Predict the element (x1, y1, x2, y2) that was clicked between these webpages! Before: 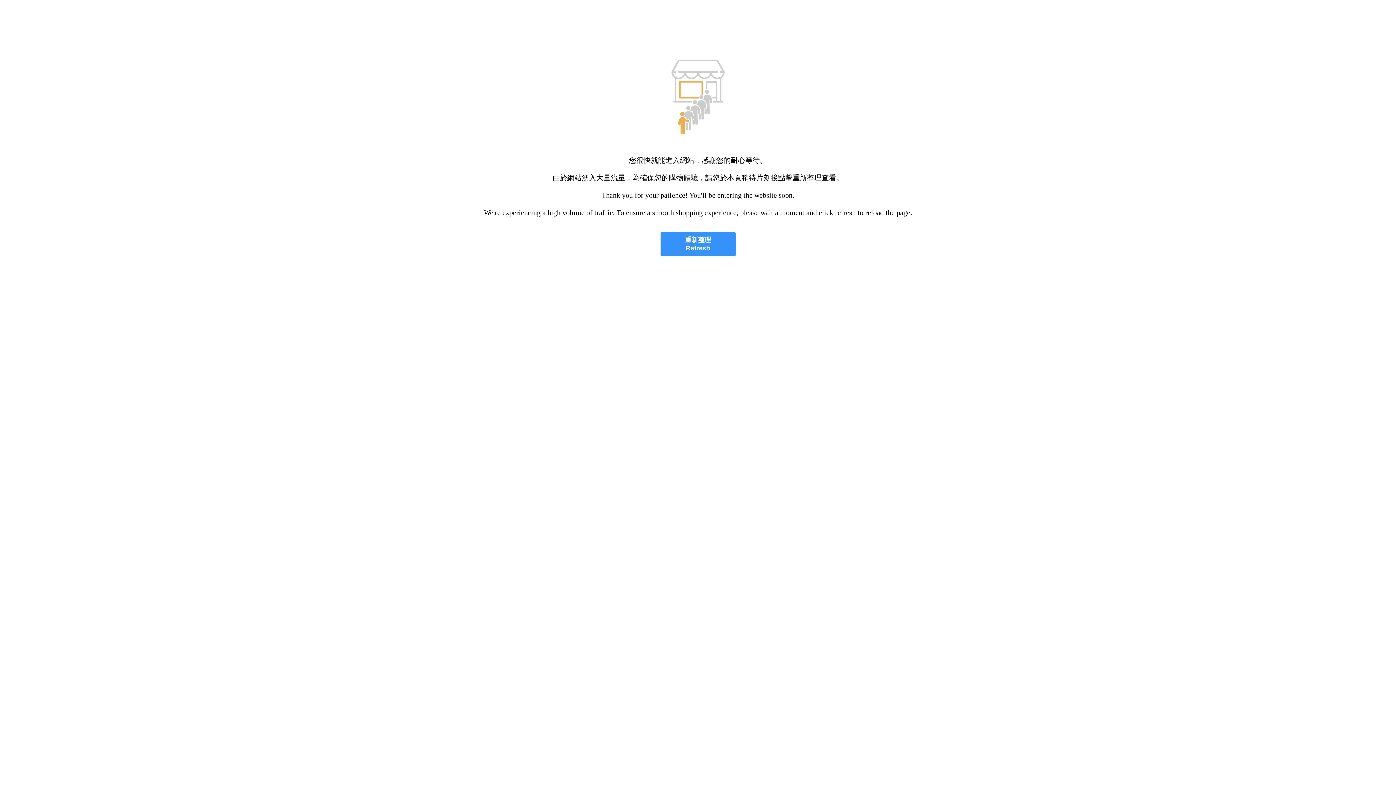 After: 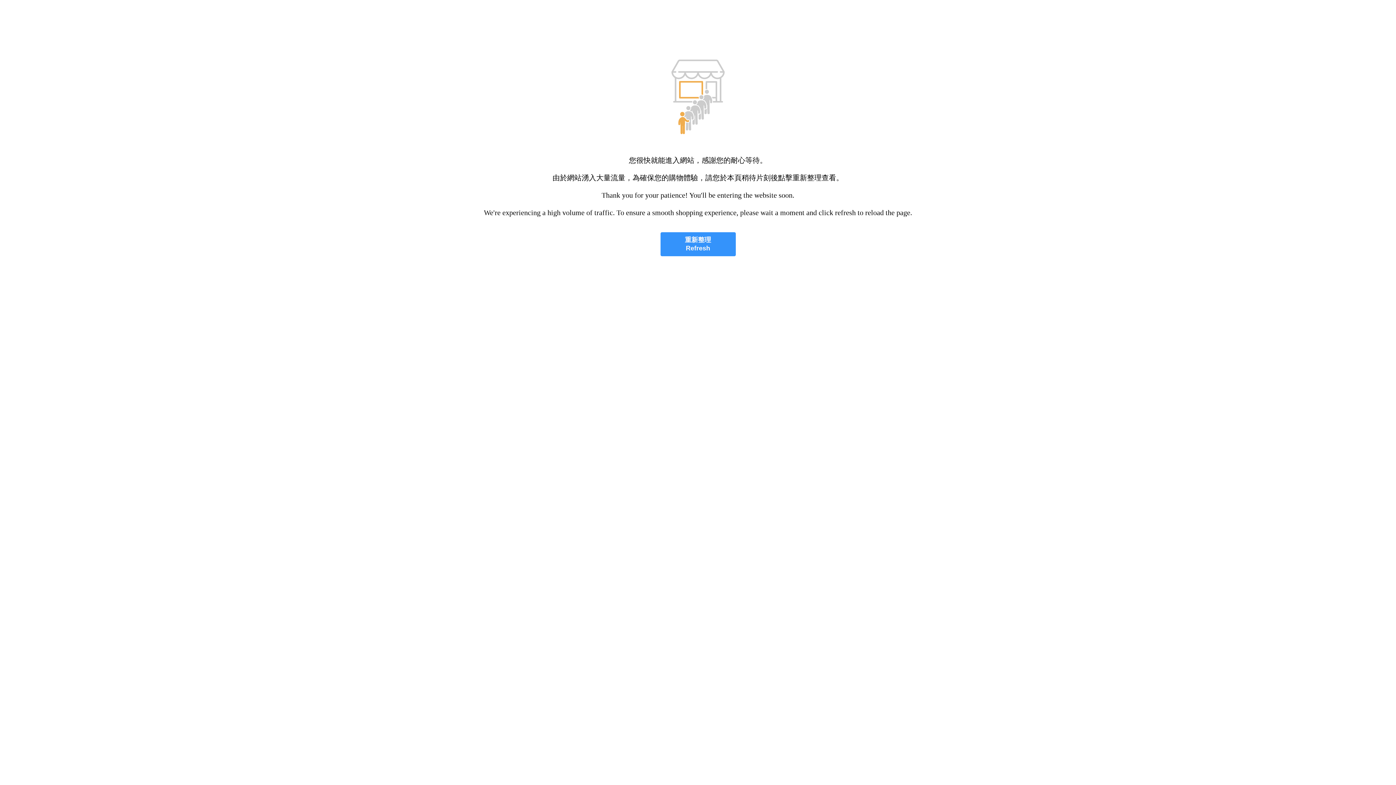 Action: bbox: (660, 232, 735, 256) label: 重新整理
Refresh